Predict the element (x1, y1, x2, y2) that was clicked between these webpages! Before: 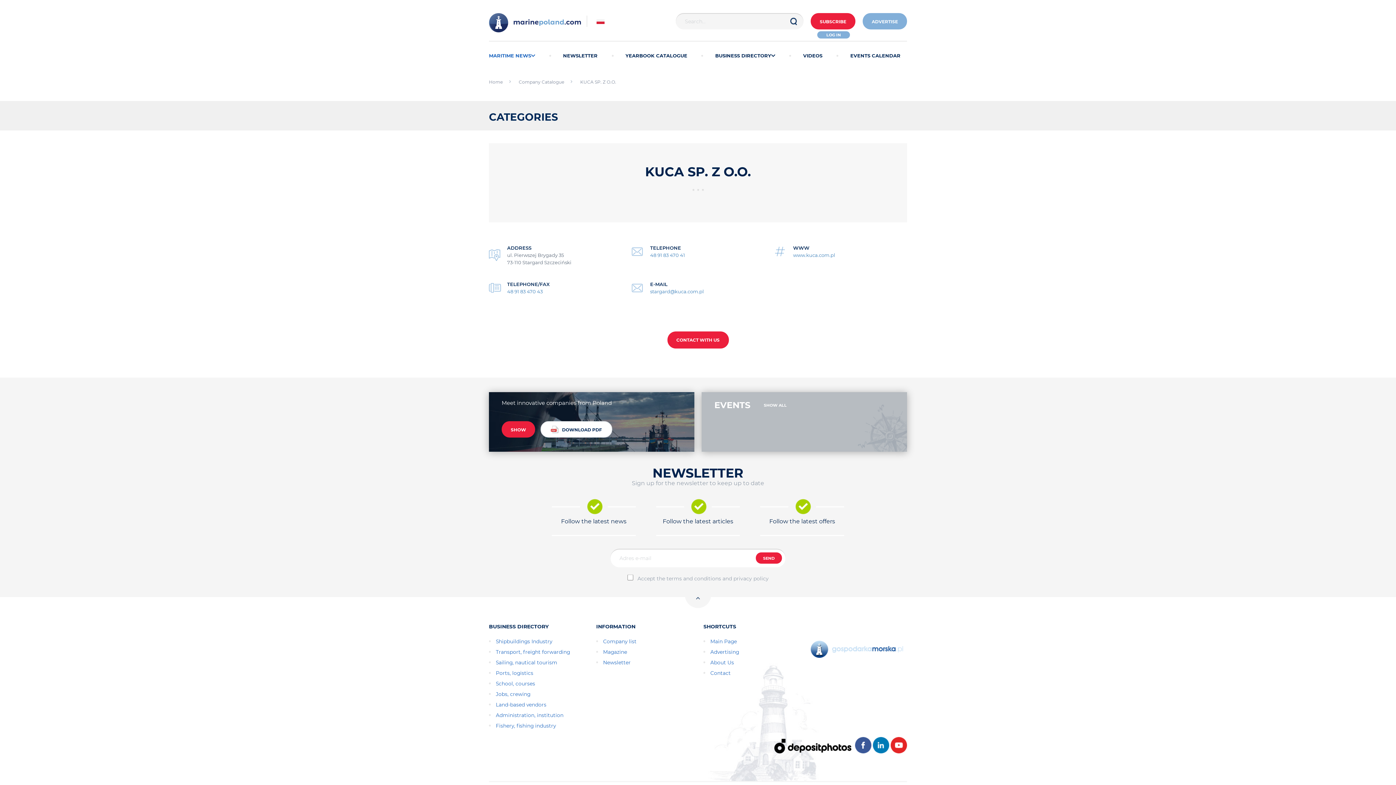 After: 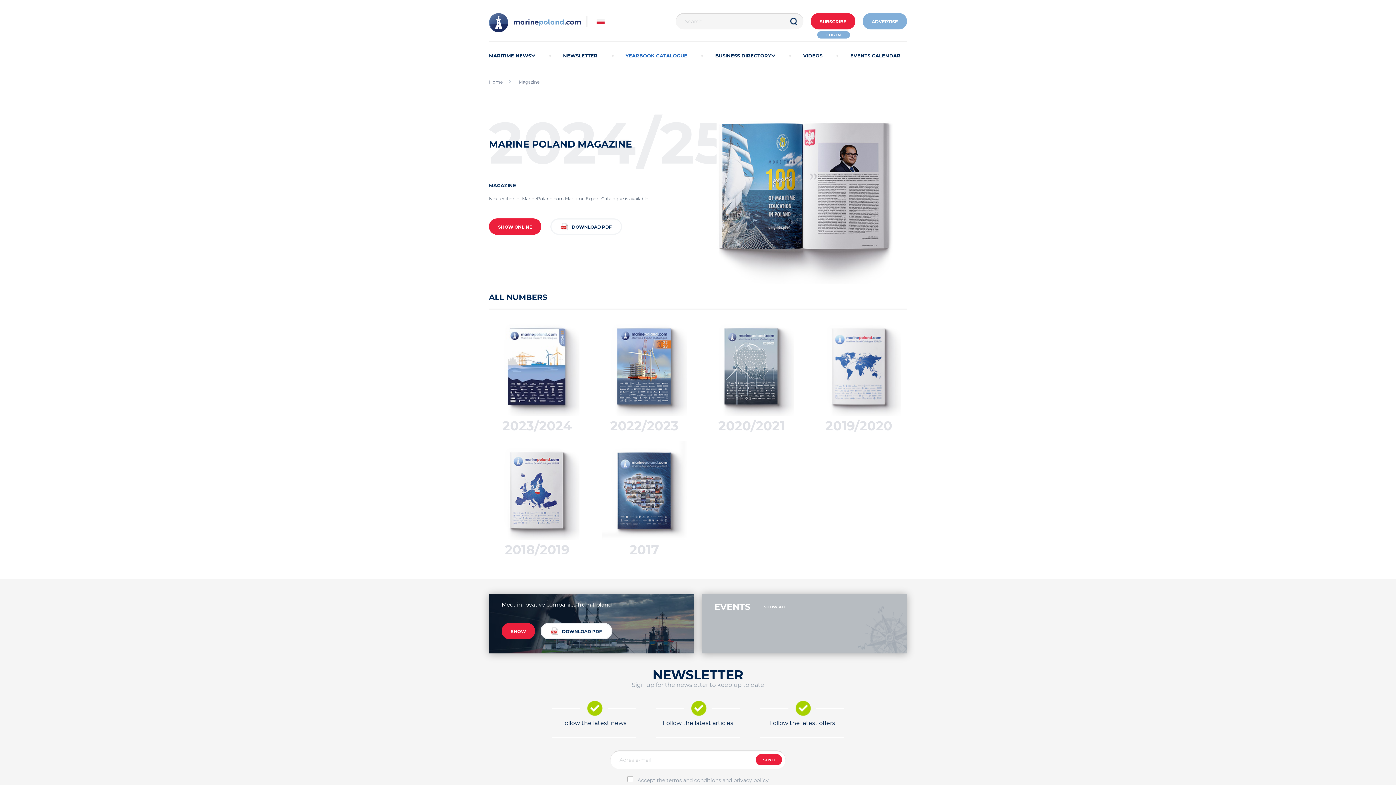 Action: bbox: (603, 649, 627, 655) label: Magazine